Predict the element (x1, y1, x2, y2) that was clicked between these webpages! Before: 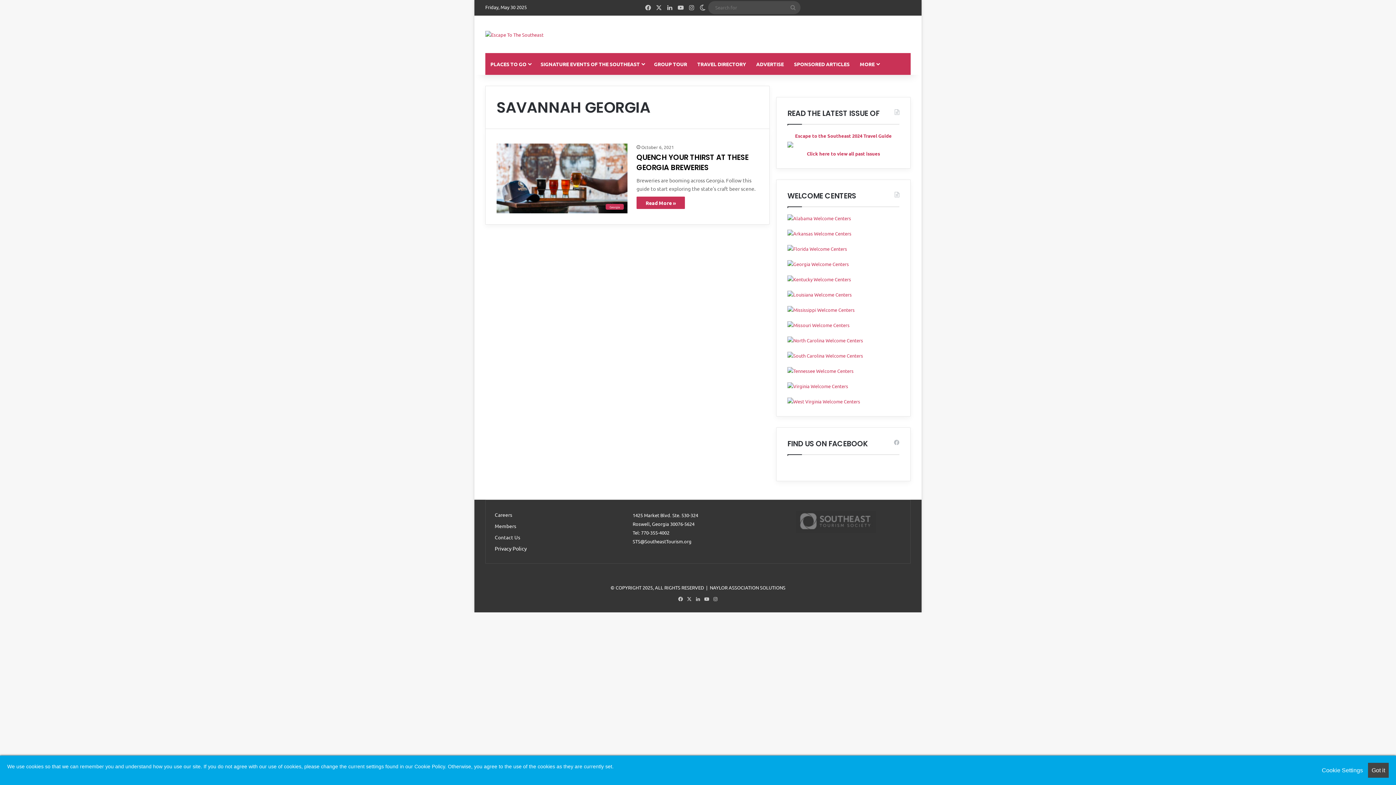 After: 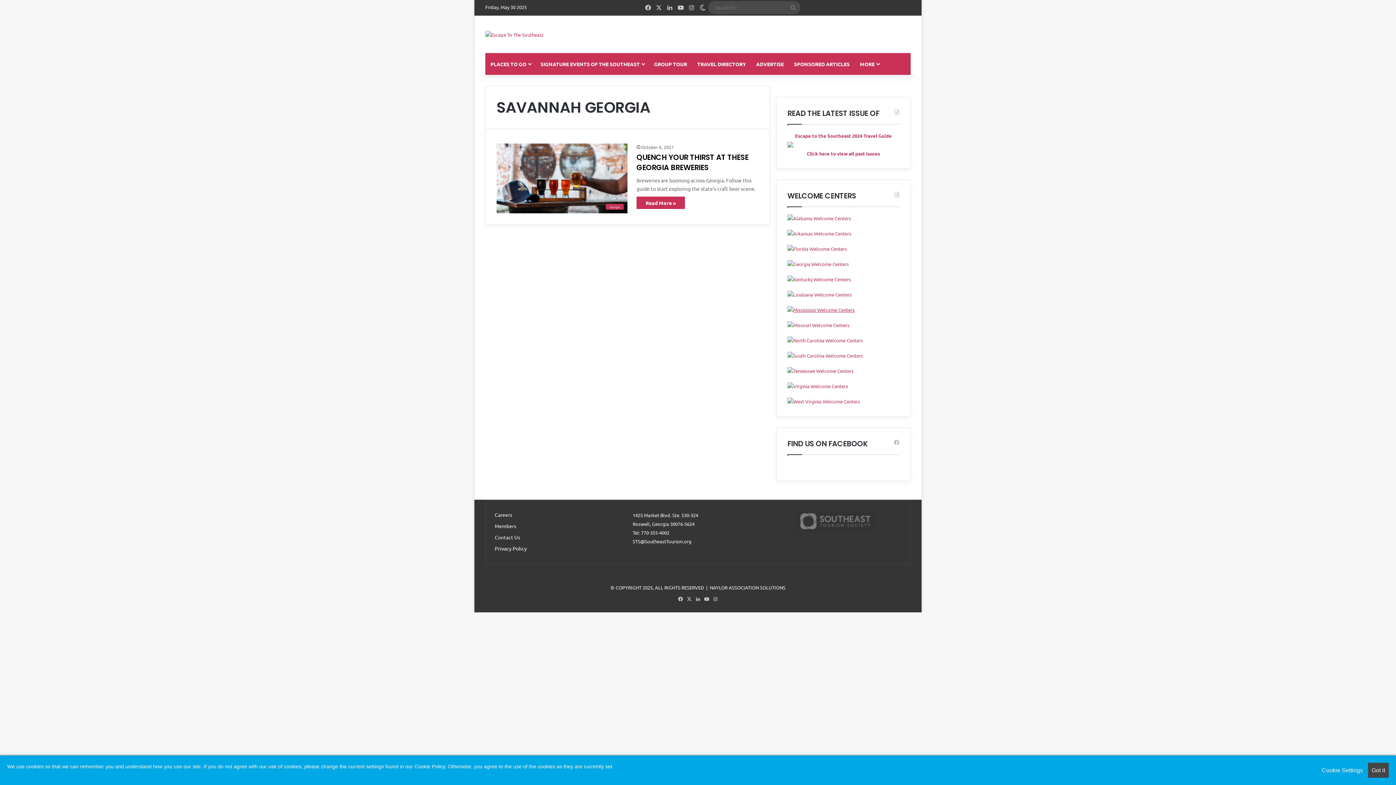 Action: bbox: (787, 306, 854, 313)